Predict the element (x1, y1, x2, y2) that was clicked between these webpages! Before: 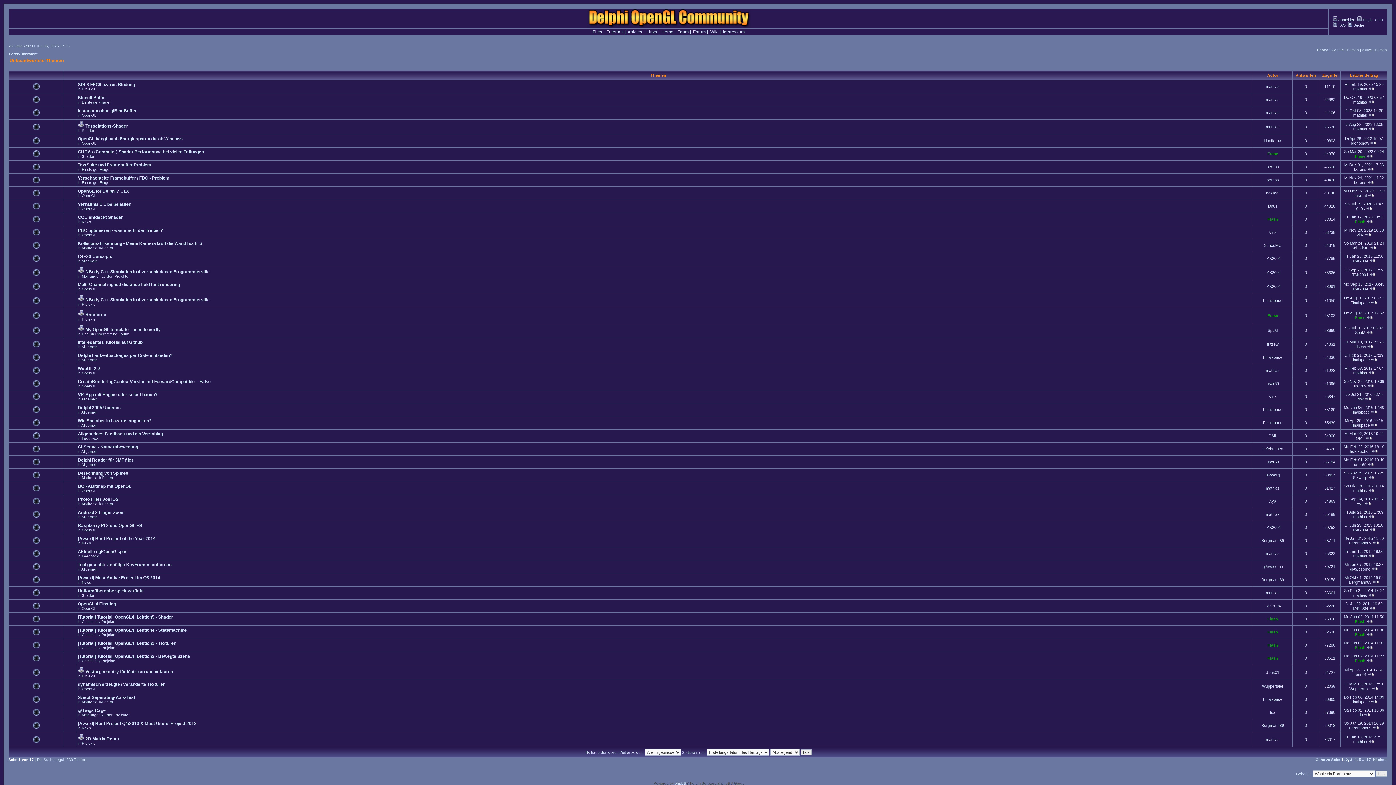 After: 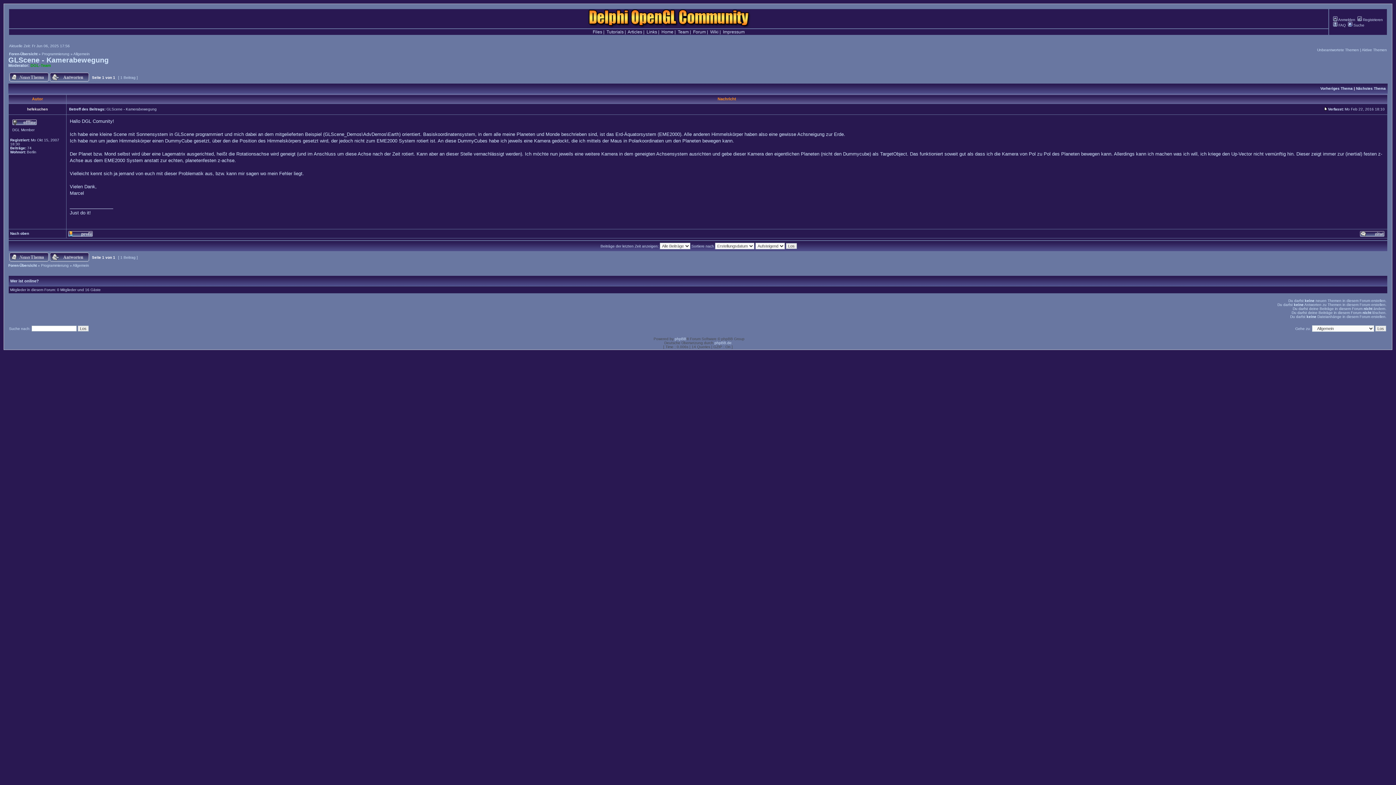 Action: bbox: (1372, 449, 1378, 453)